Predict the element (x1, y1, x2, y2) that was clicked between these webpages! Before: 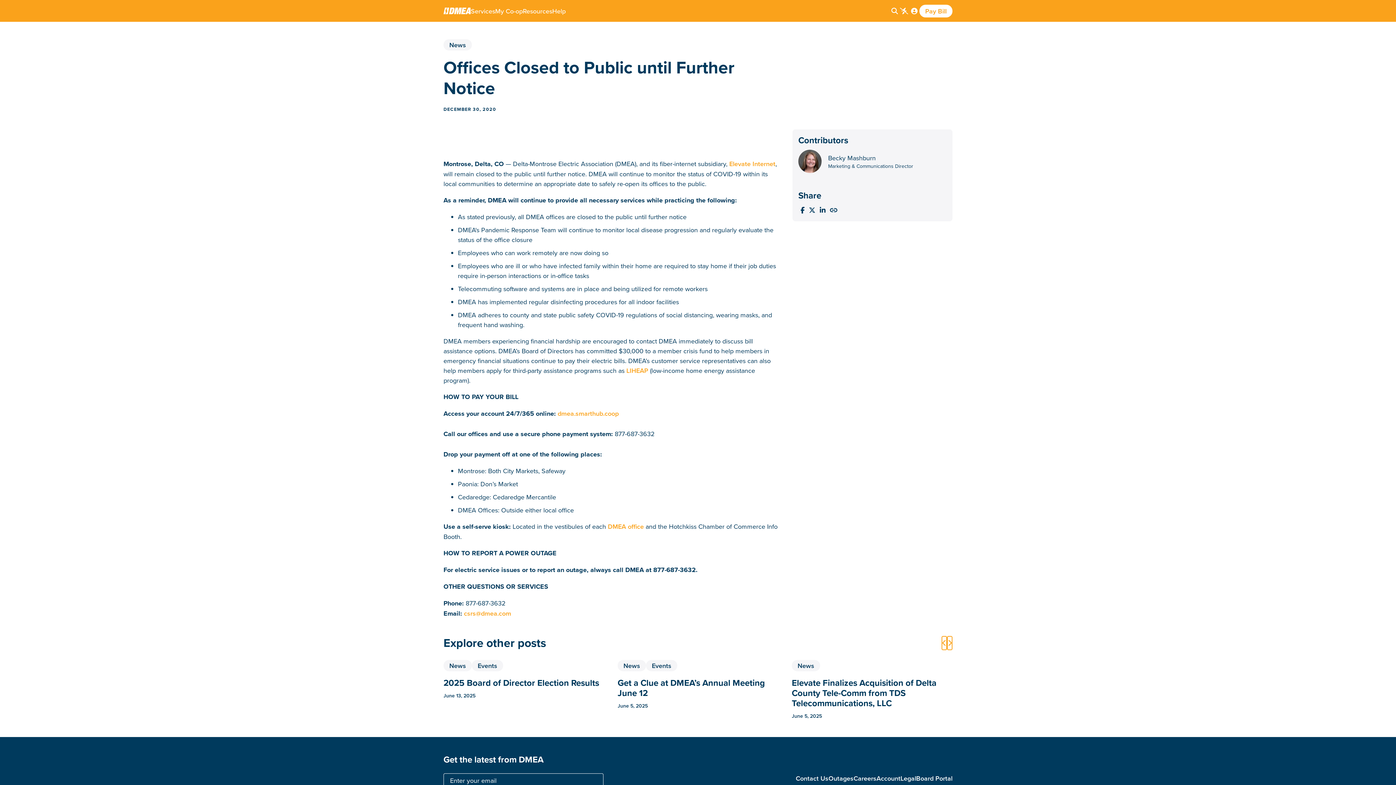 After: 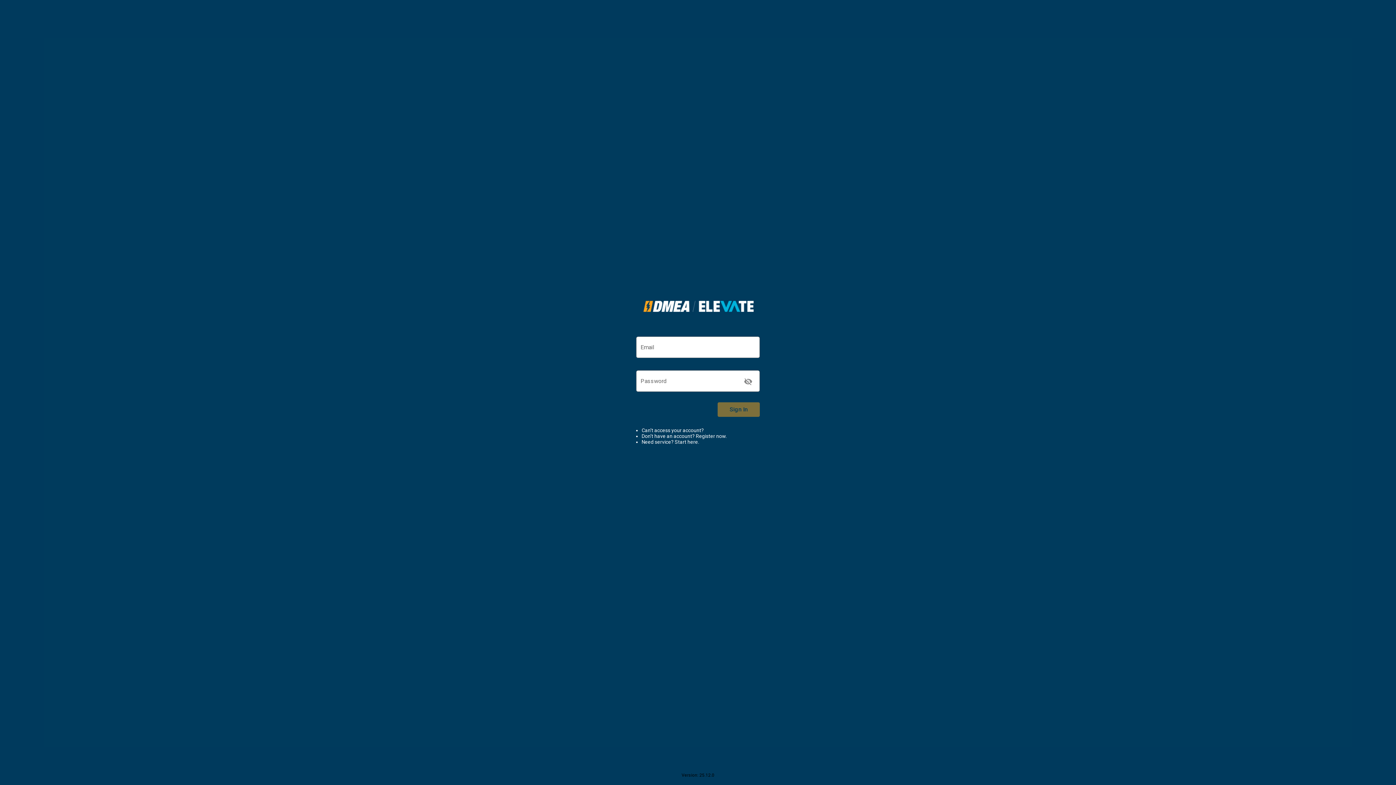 Action: label: dmea.smarthub.coop bbox: (557, 409, 618, 418)